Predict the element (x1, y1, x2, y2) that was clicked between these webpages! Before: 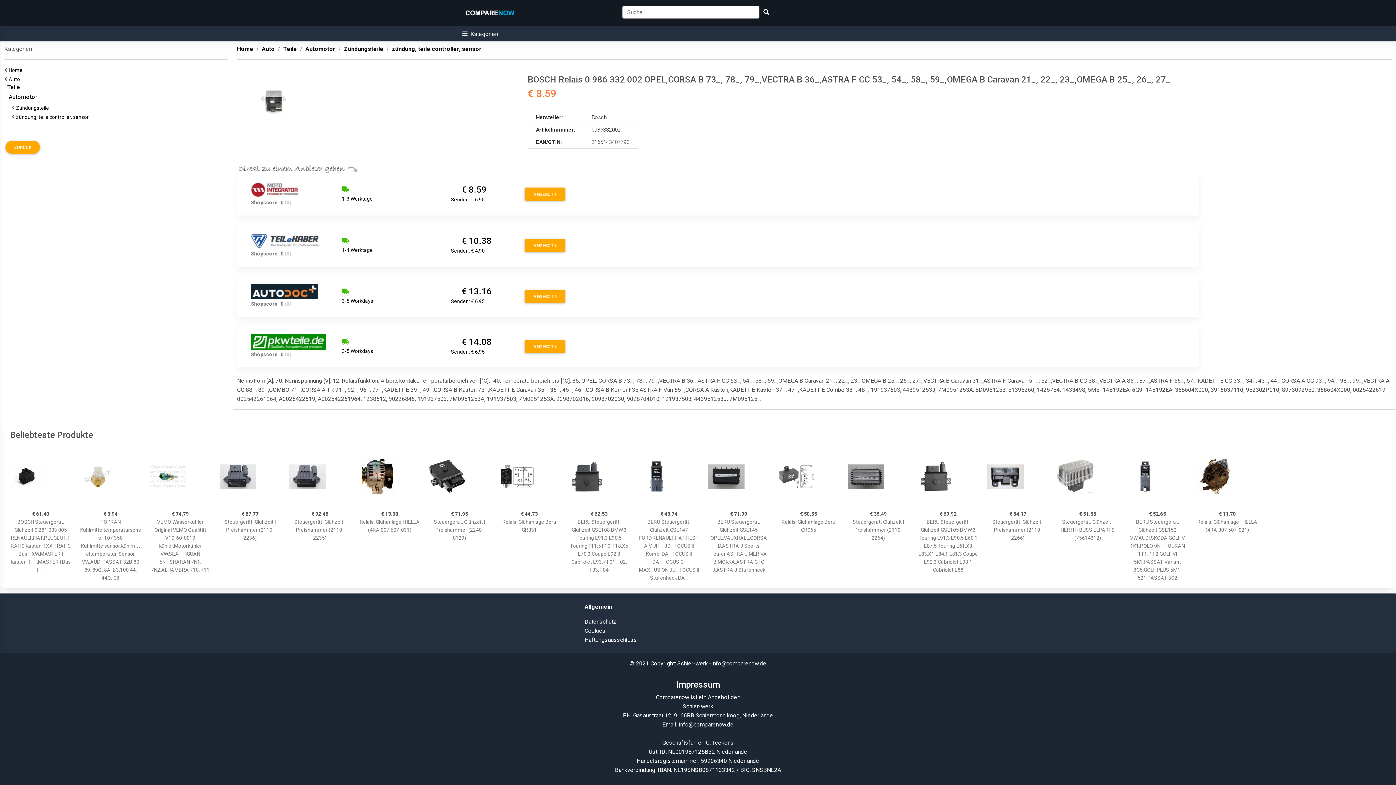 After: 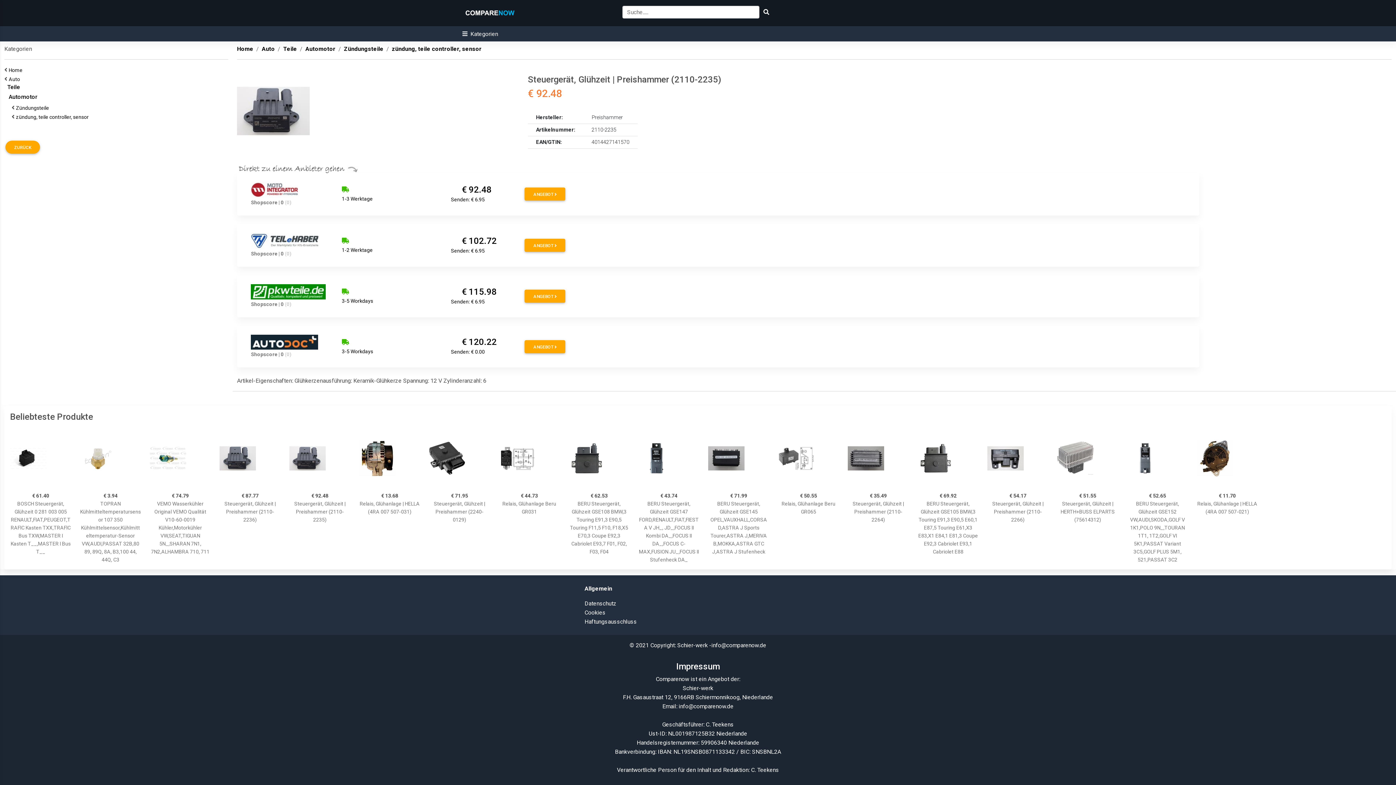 Action: bbox: (289, 446, 350, 507)